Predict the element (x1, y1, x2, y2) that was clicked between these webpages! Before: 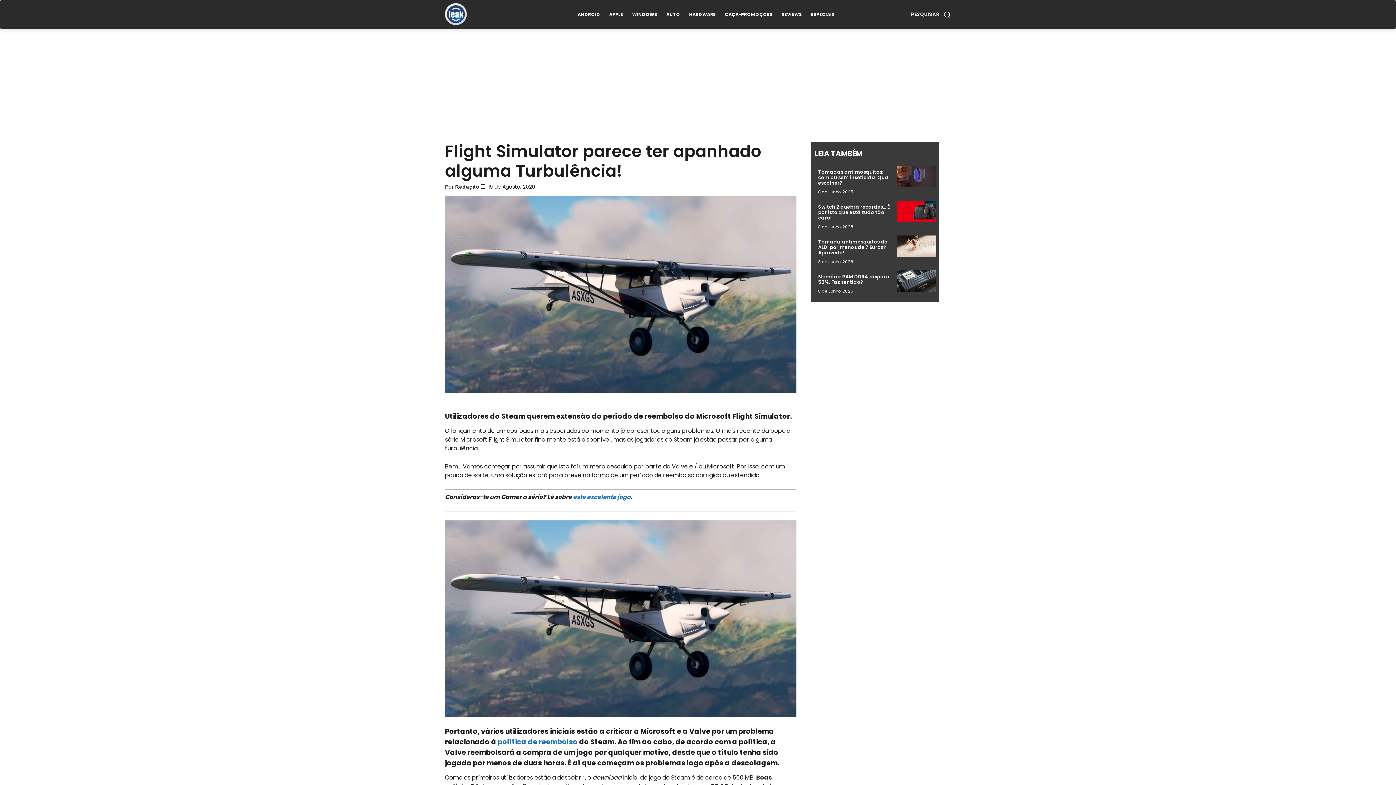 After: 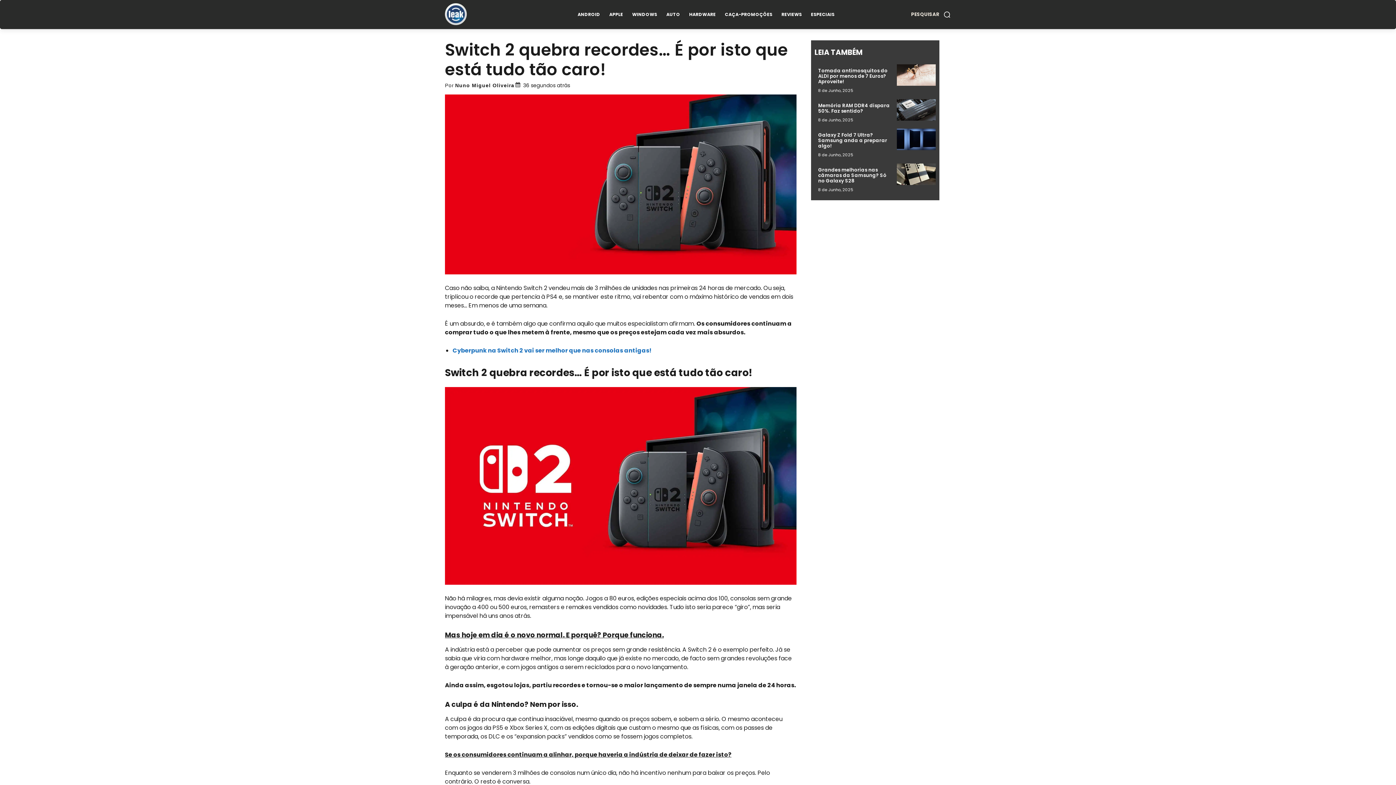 Action: bbox: (897, 200, 935, 222)